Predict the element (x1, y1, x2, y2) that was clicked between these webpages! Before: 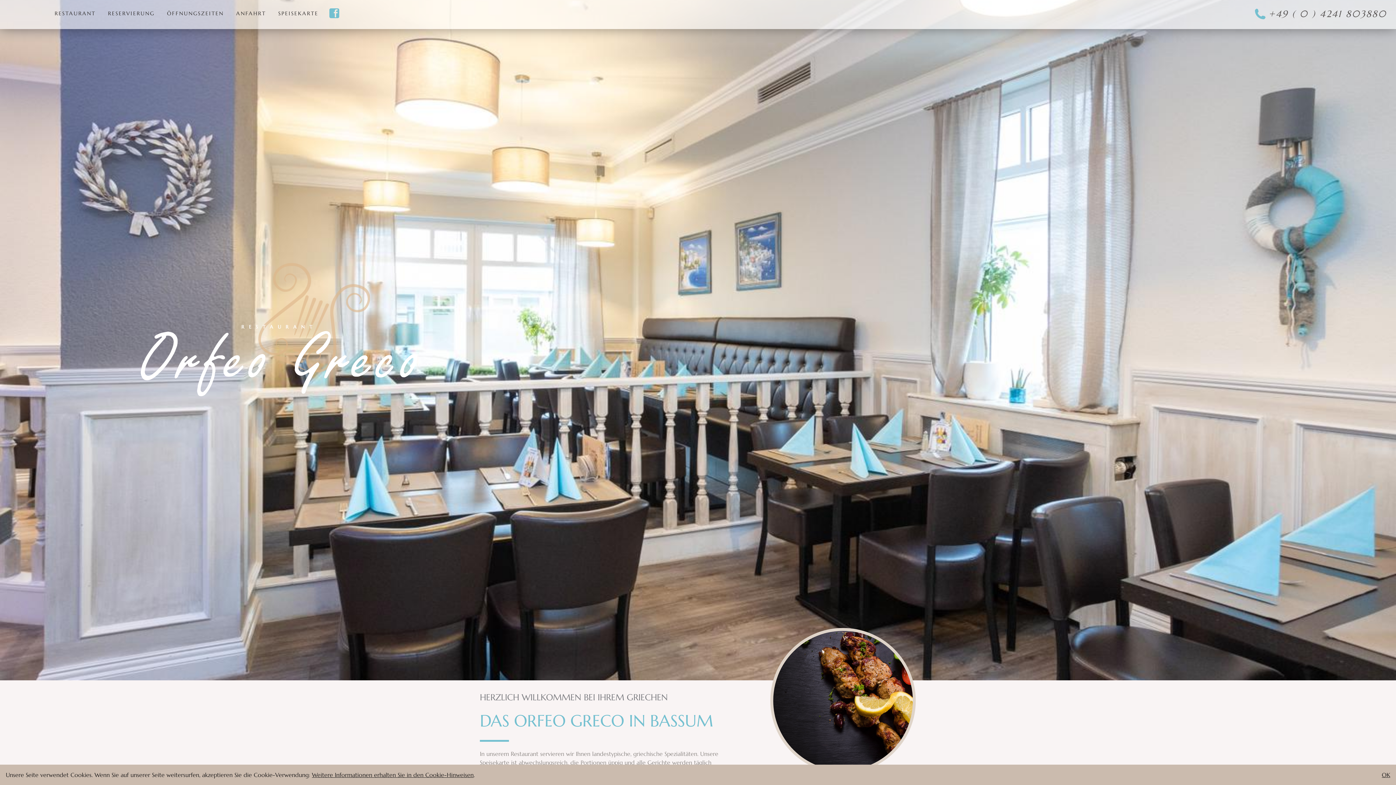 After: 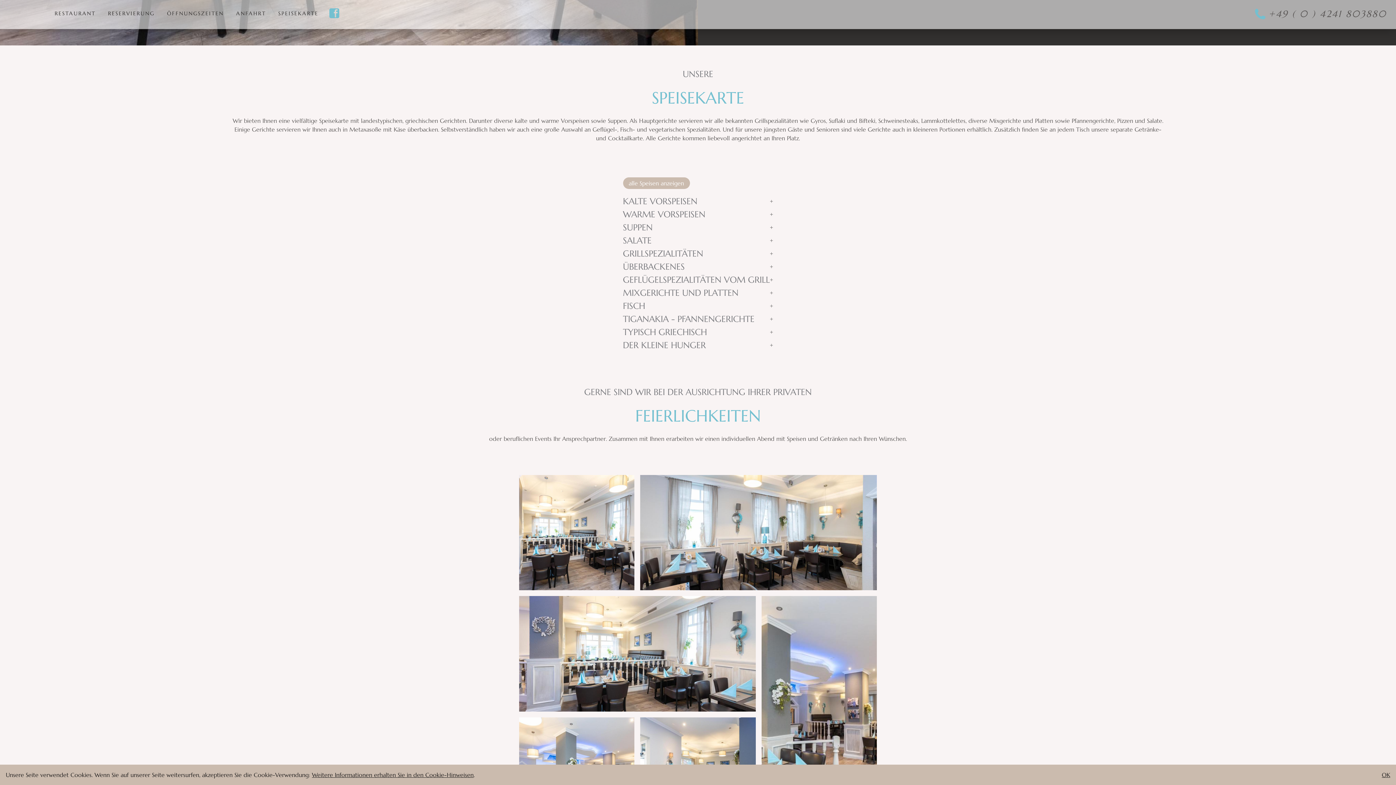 Action: bbox: (480, 759, 509, 766) label: Speisekarte